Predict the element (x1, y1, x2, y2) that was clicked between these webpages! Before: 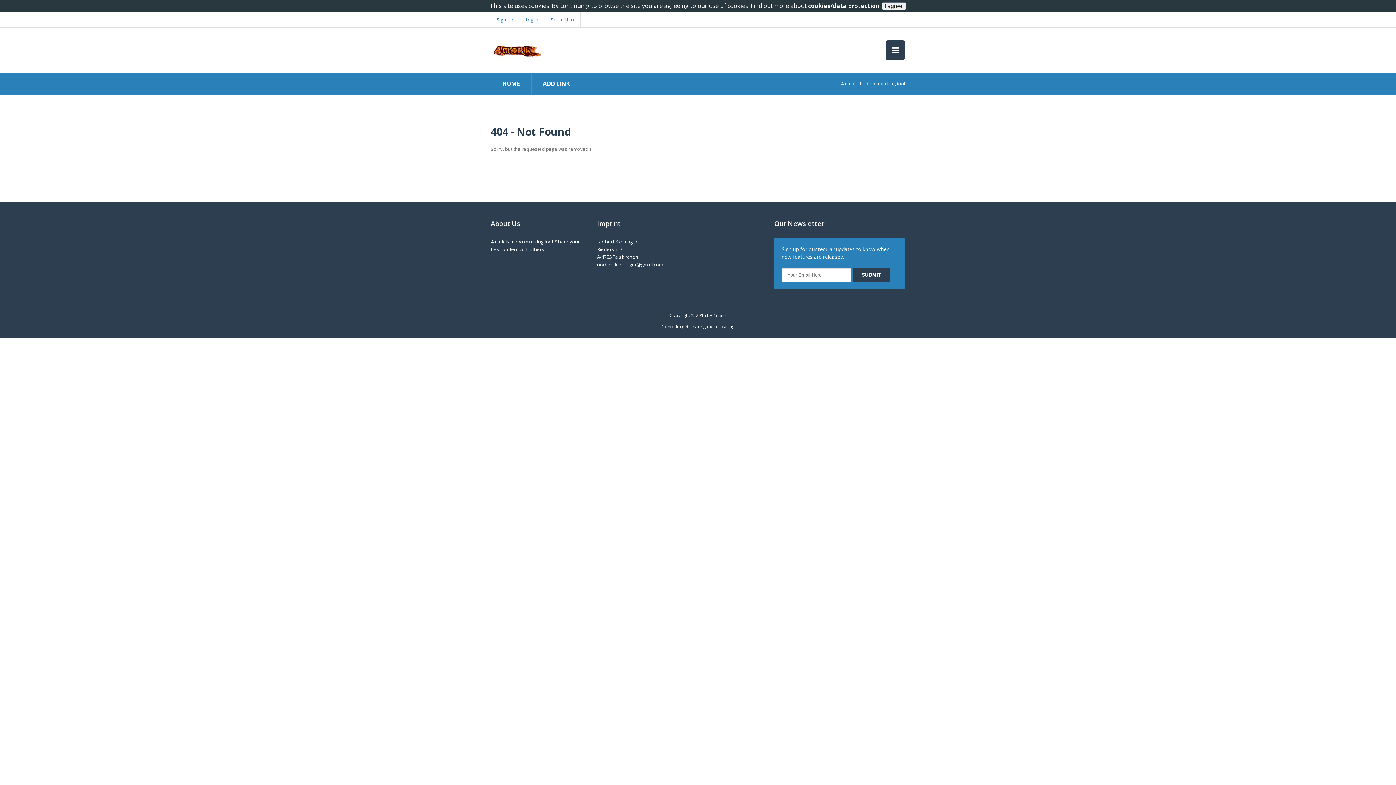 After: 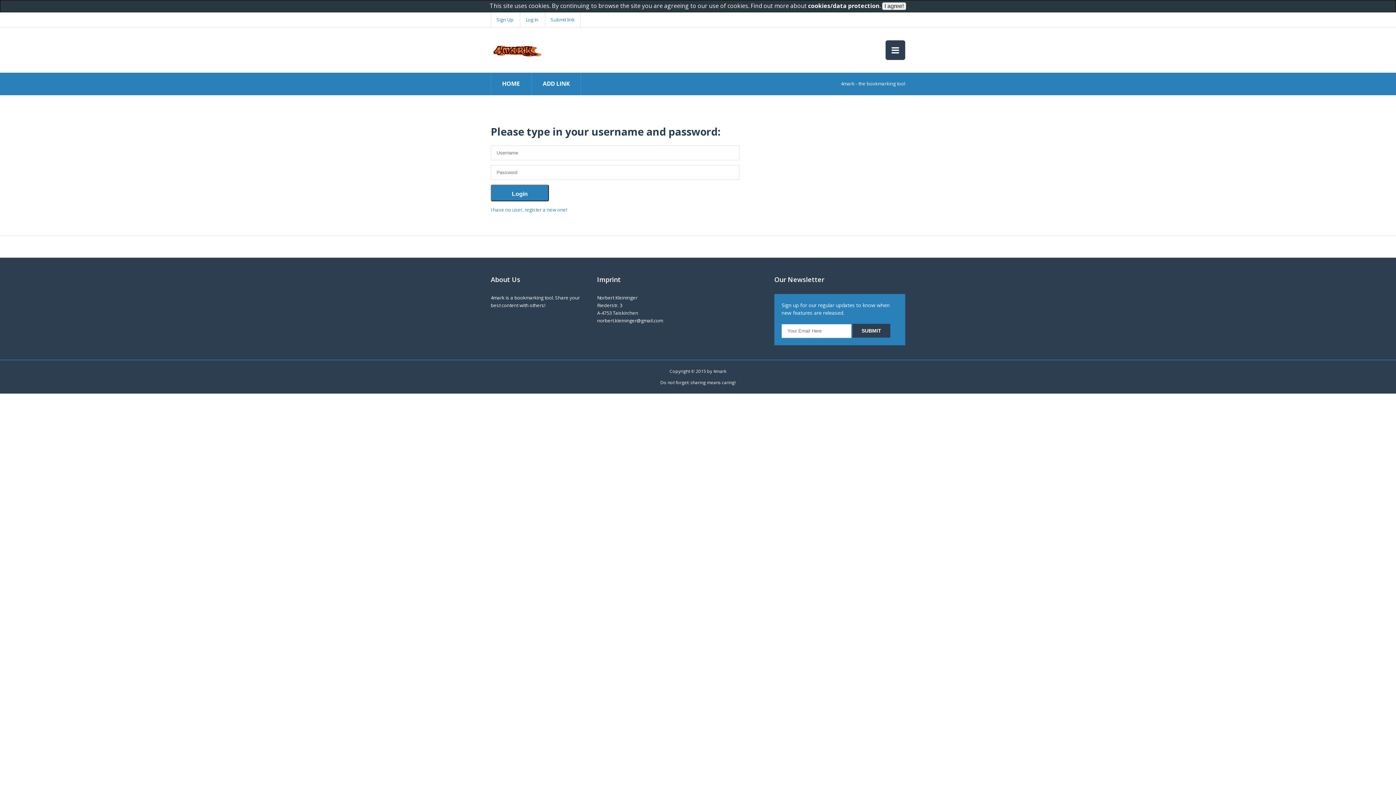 Action: bbox: (520, 12, 544, 27) label: Log In